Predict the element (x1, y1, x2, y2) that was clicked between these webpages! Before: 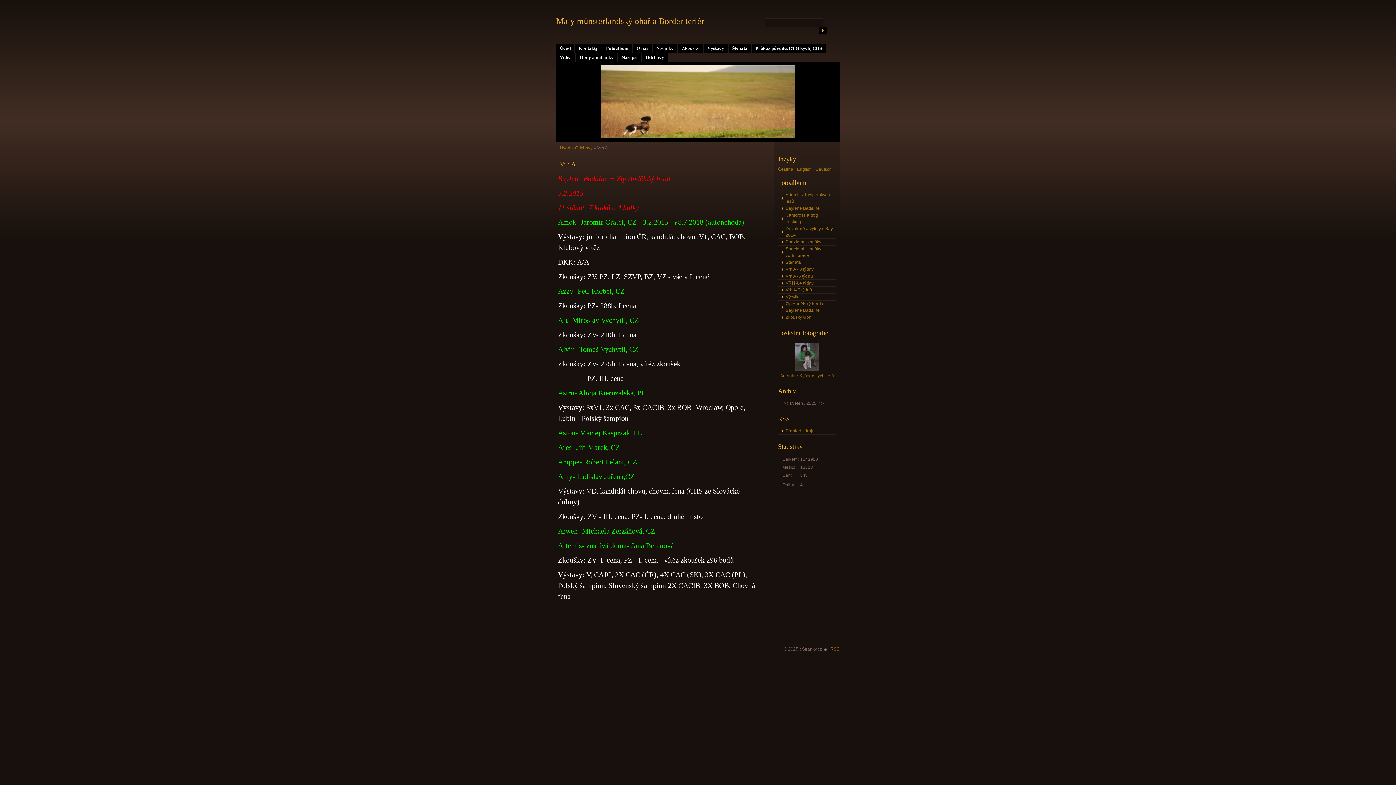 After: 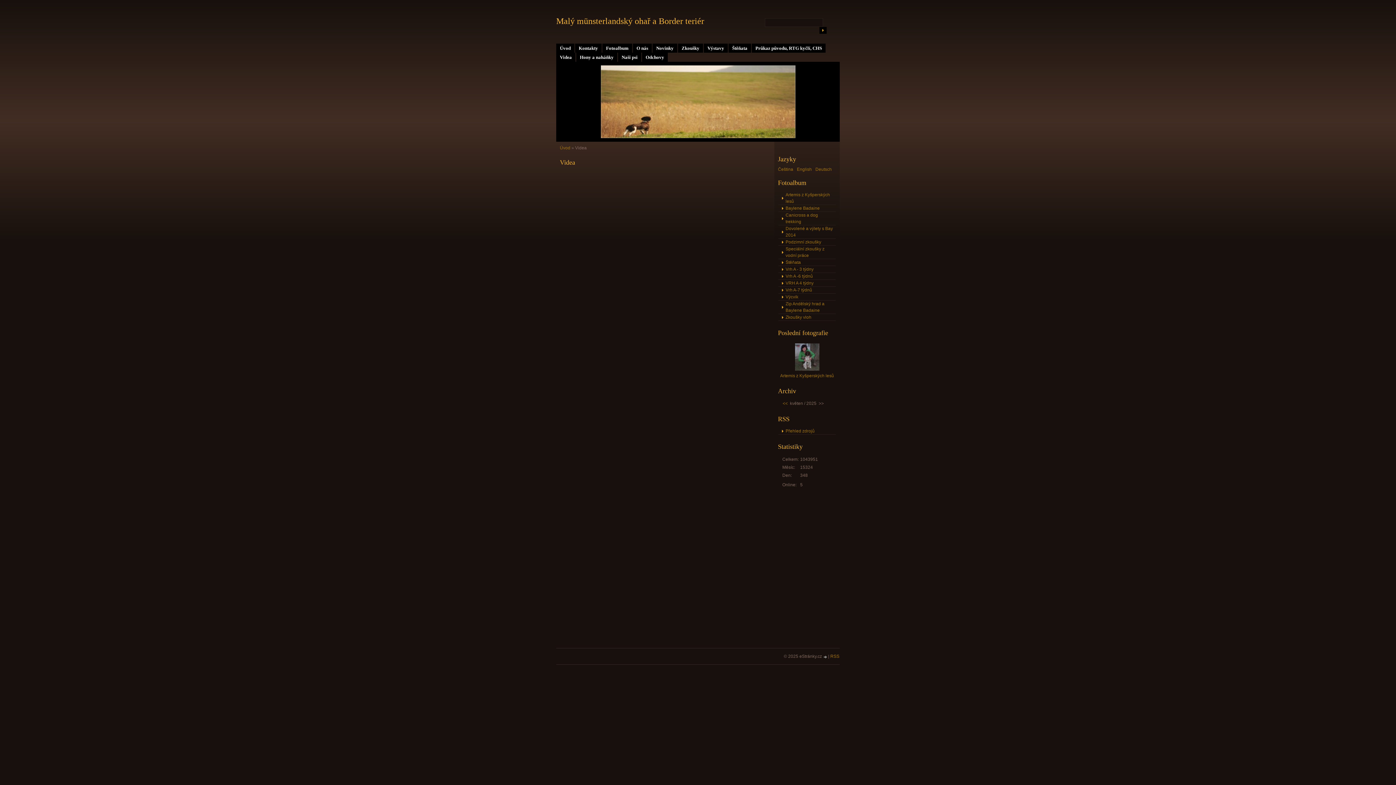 Action: bbox: (556, 52, 575, 61) label: Videa